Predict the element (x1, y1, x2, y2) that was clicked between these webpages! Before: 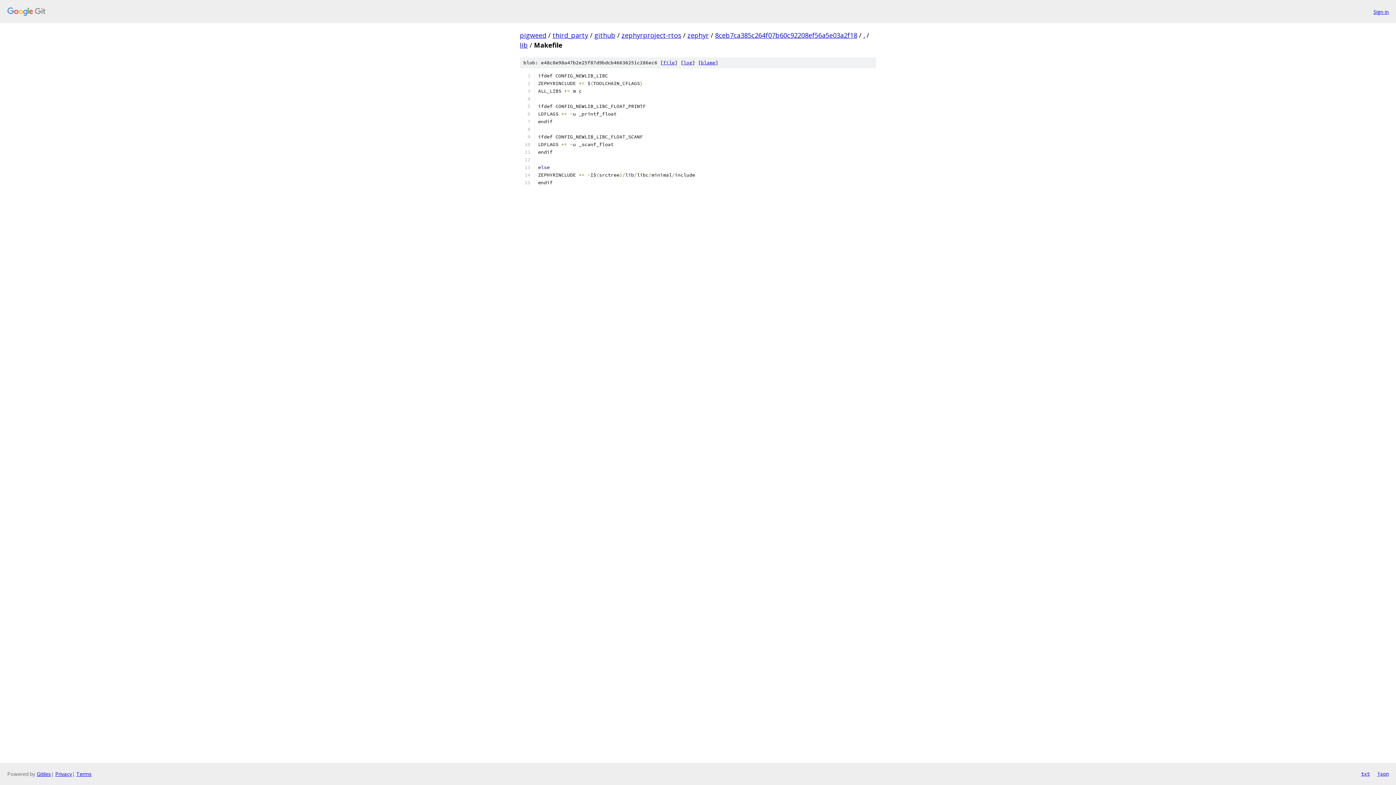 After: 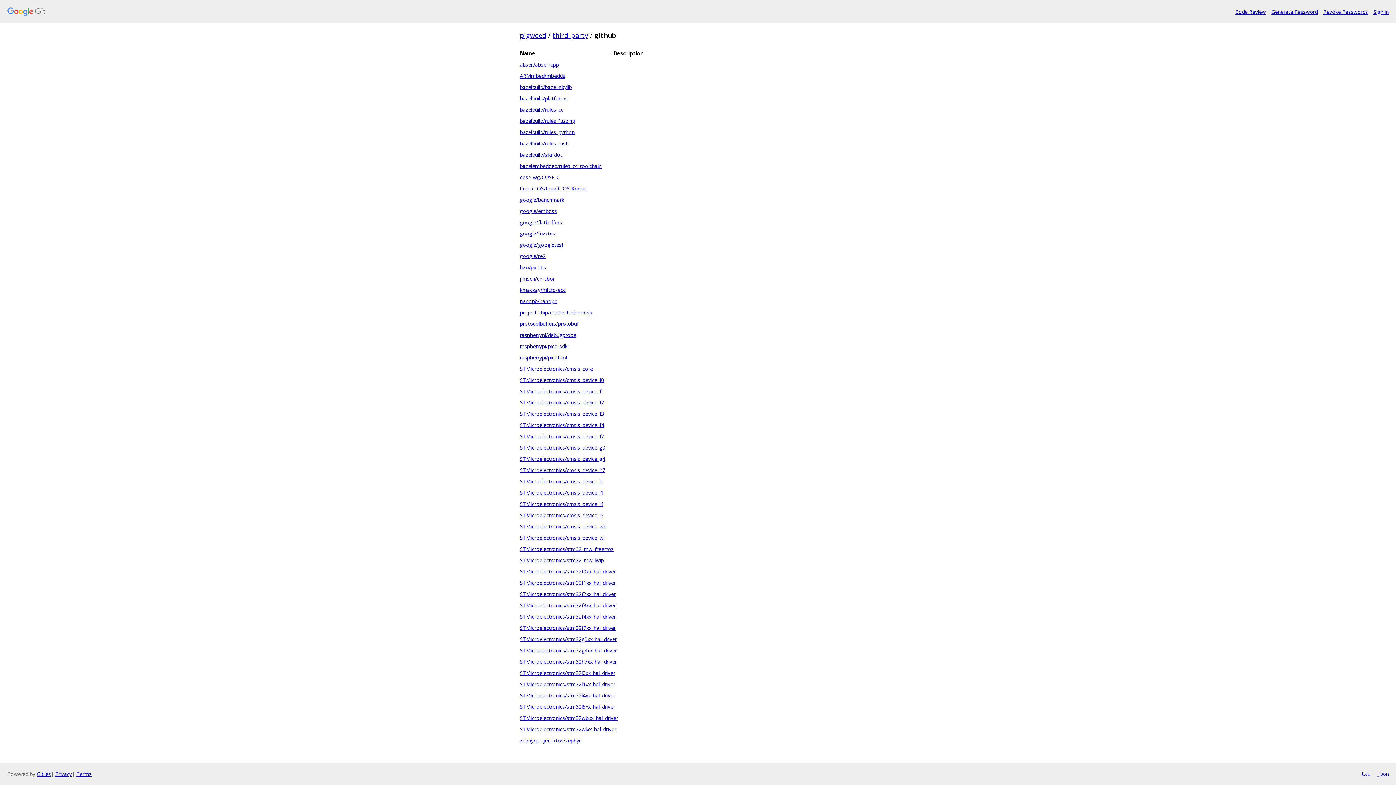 Action: label: github bbox: (594, 30, 615, 39)